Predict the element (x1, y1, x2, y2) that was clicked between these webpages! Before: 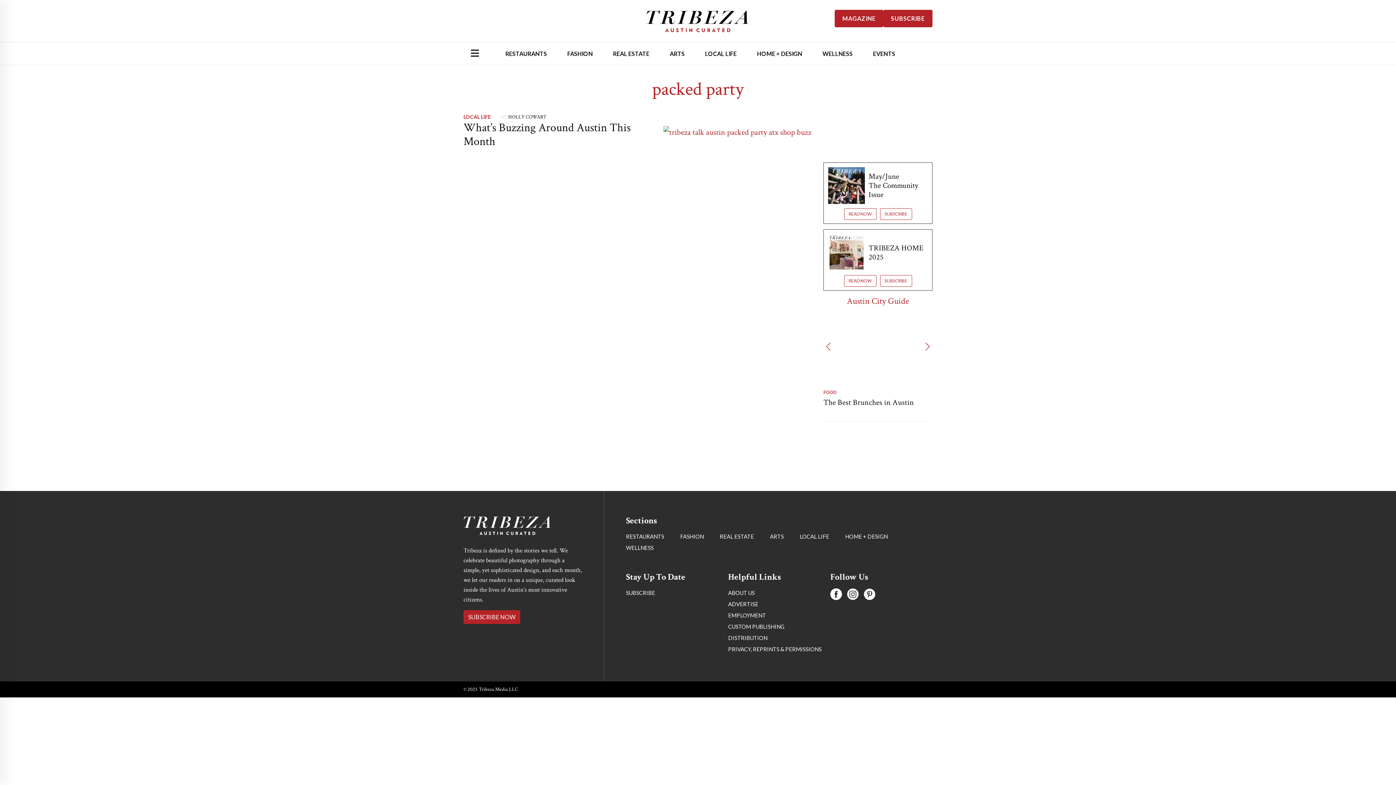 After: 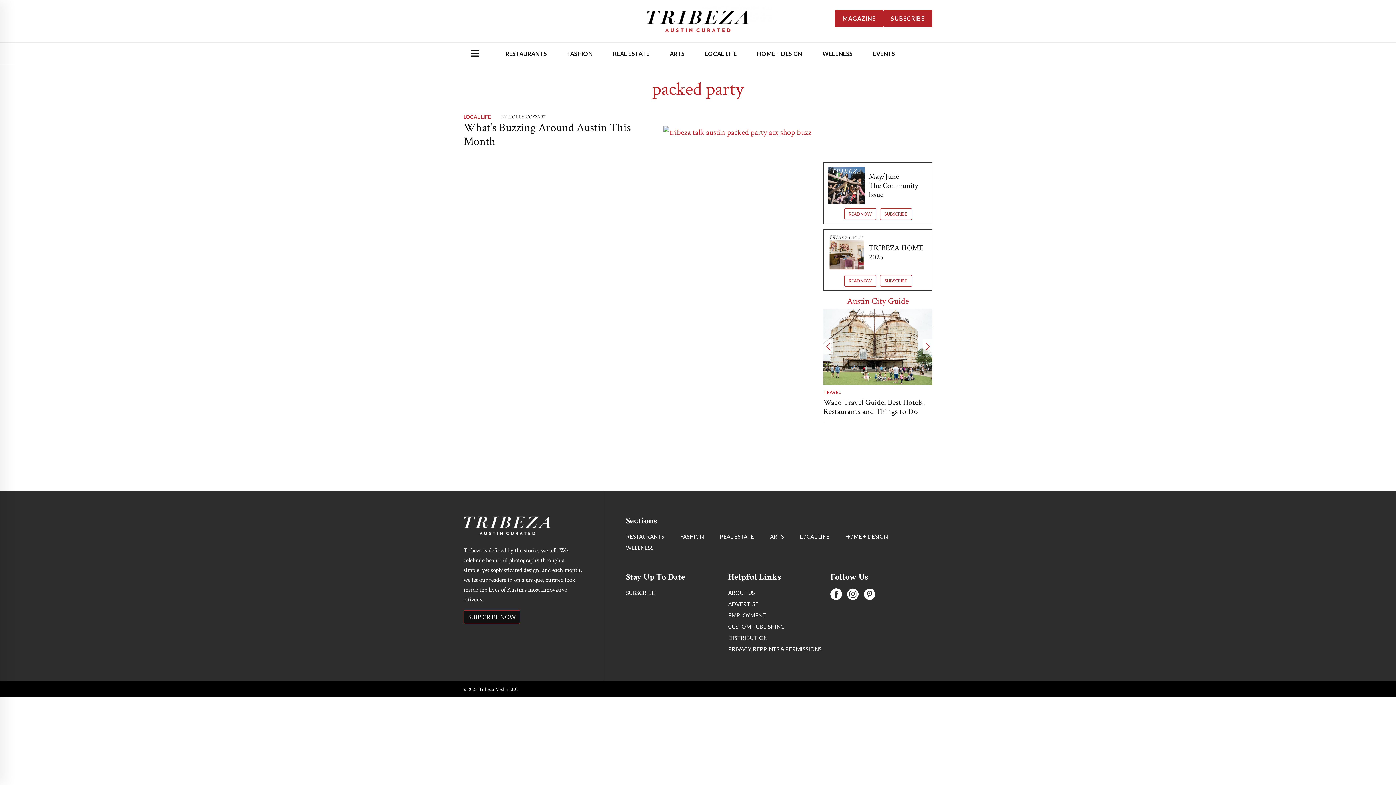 Action: bbox: (463, 610, 520, 624) label: SUBSCRIBE NOW